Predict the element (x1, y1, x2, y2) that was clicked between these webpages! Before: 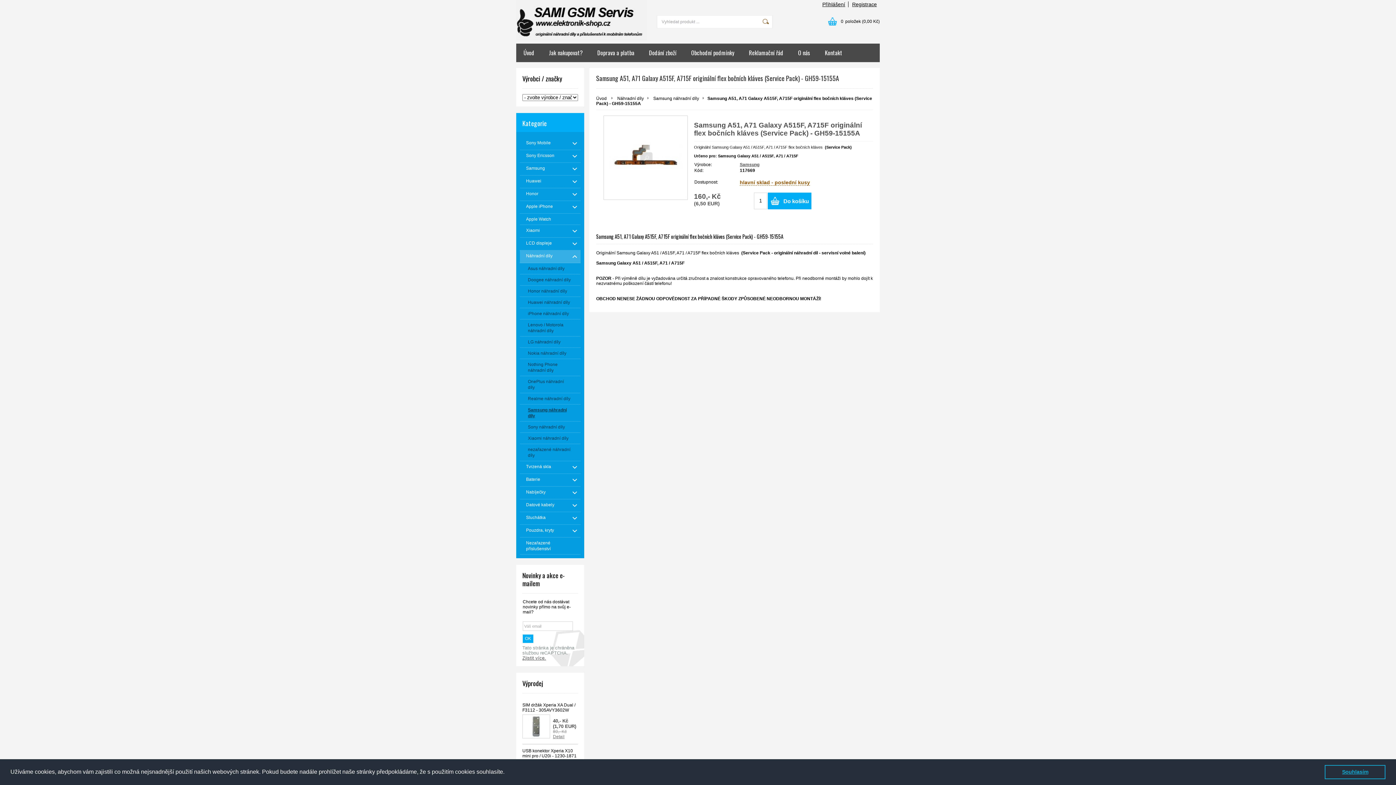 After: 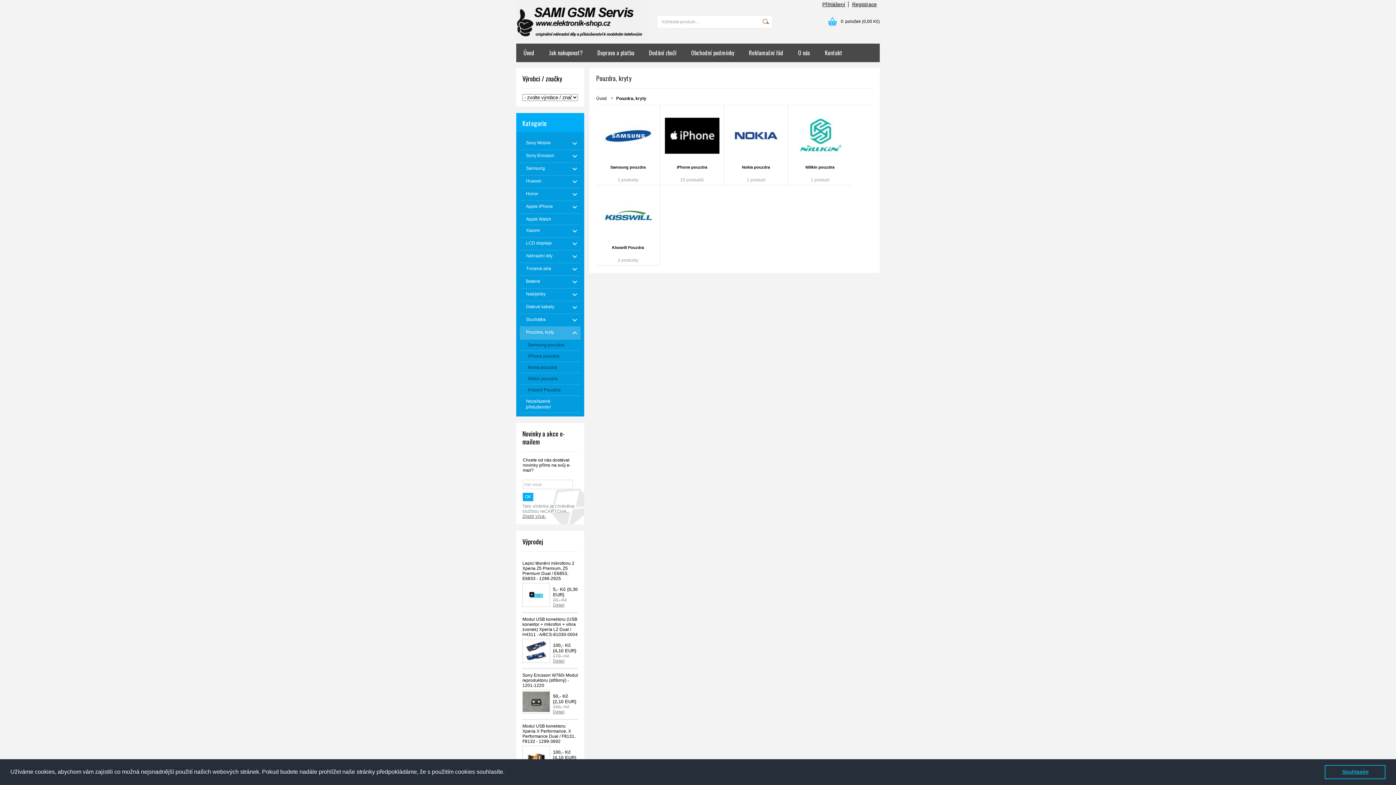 Action: label: Pouzdra, kryty bbox: (520, 525, 580, 537)